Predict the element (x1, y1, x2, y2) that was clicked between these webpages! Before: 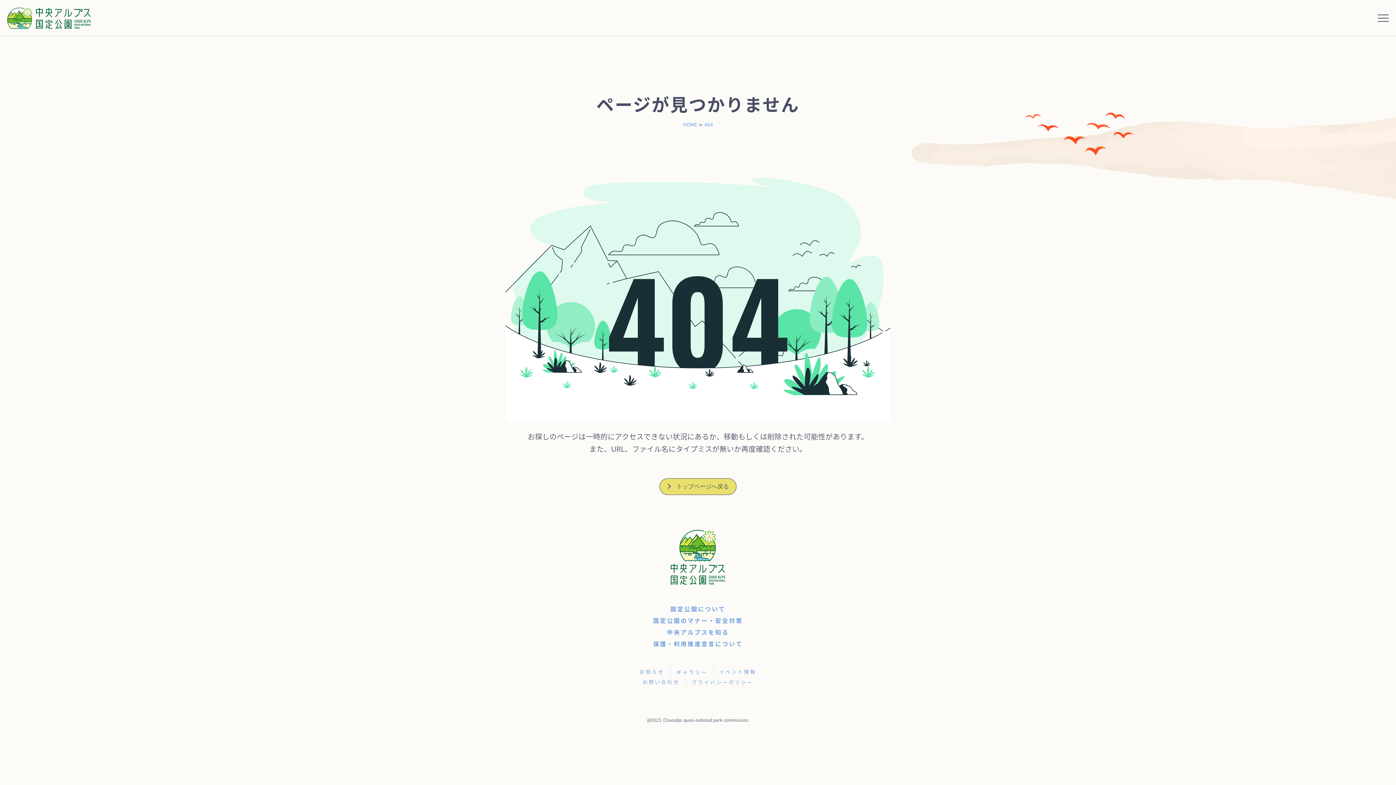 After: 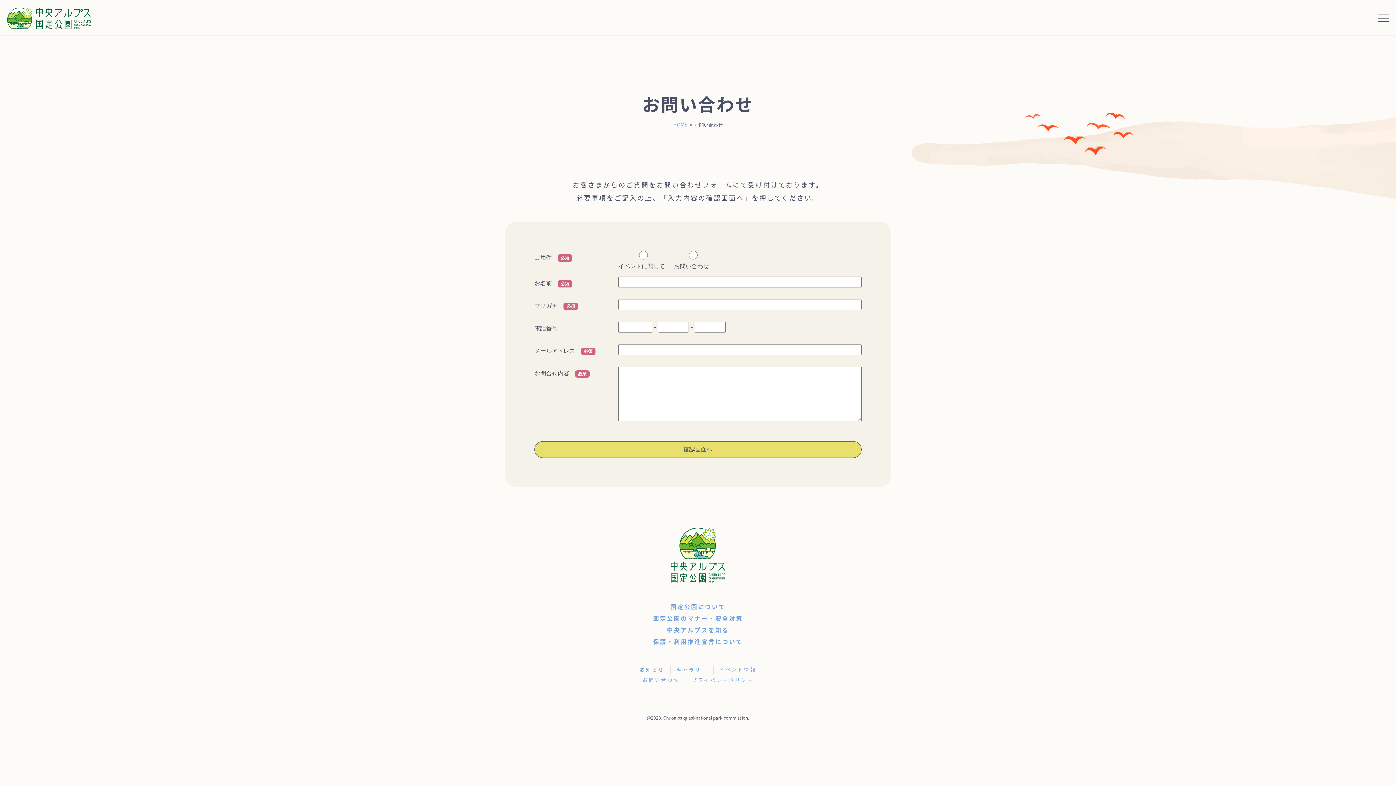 Action: label: お問い合わせ bbox: (642, 677, 679, 687)